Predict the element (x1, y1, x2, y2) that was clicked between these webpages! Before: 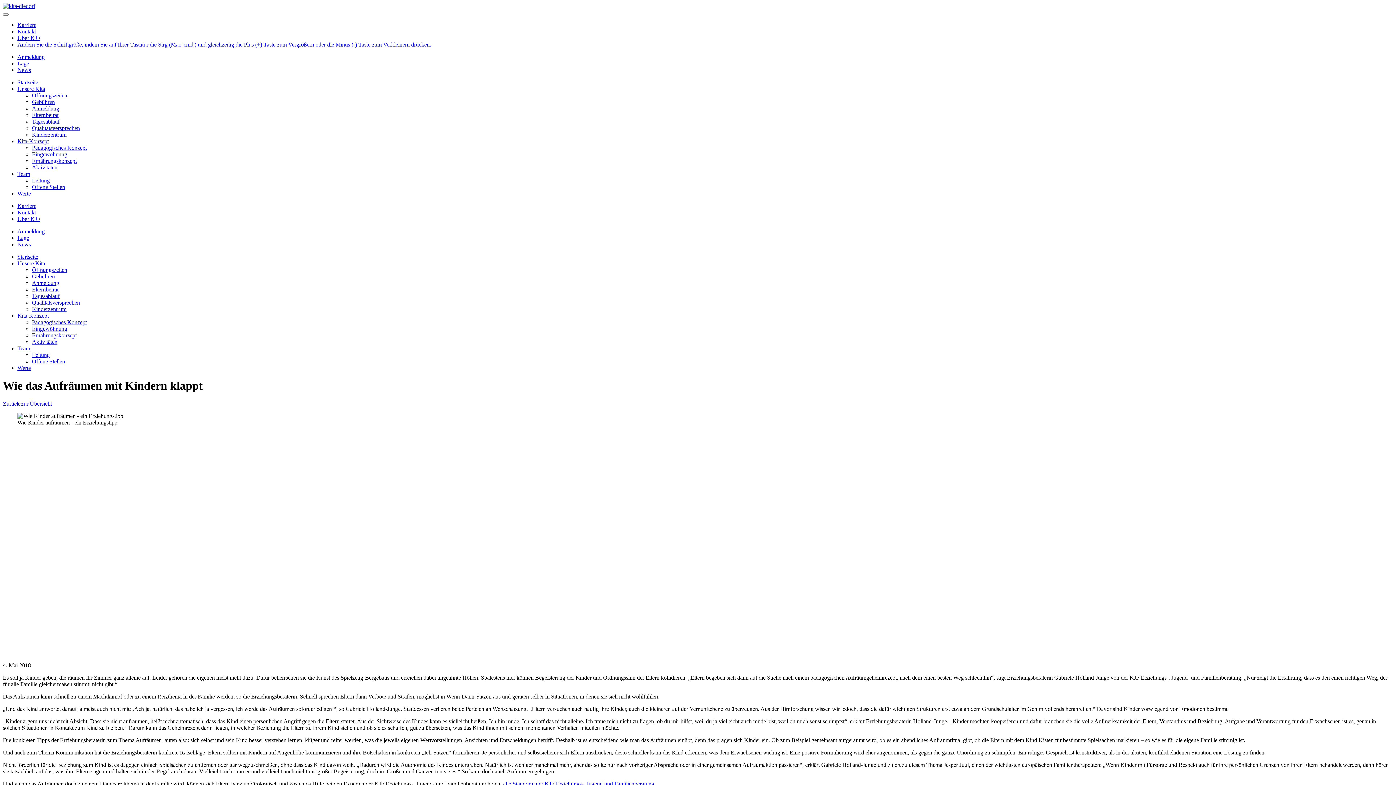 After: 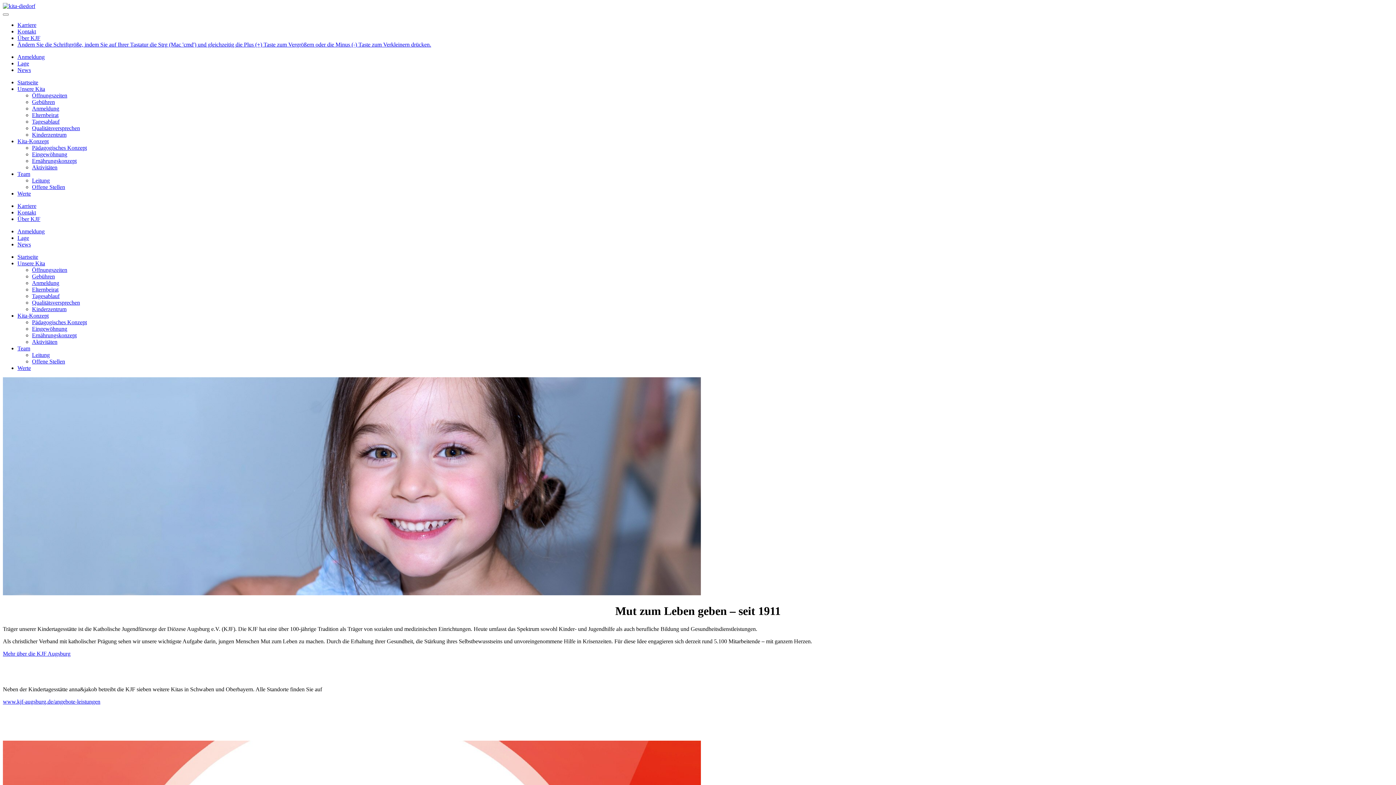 Action: label: Über KJF bbox: (17, 216, 40, 222)